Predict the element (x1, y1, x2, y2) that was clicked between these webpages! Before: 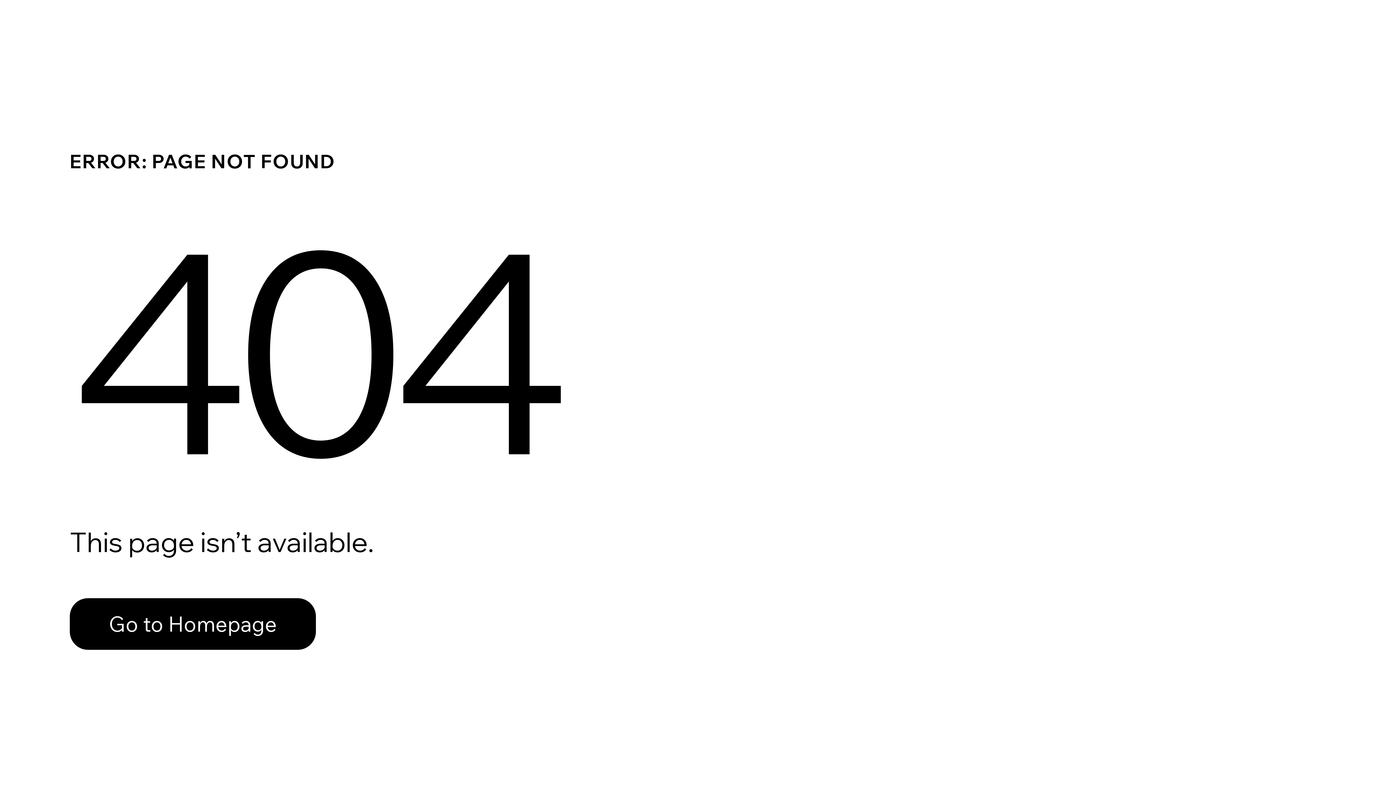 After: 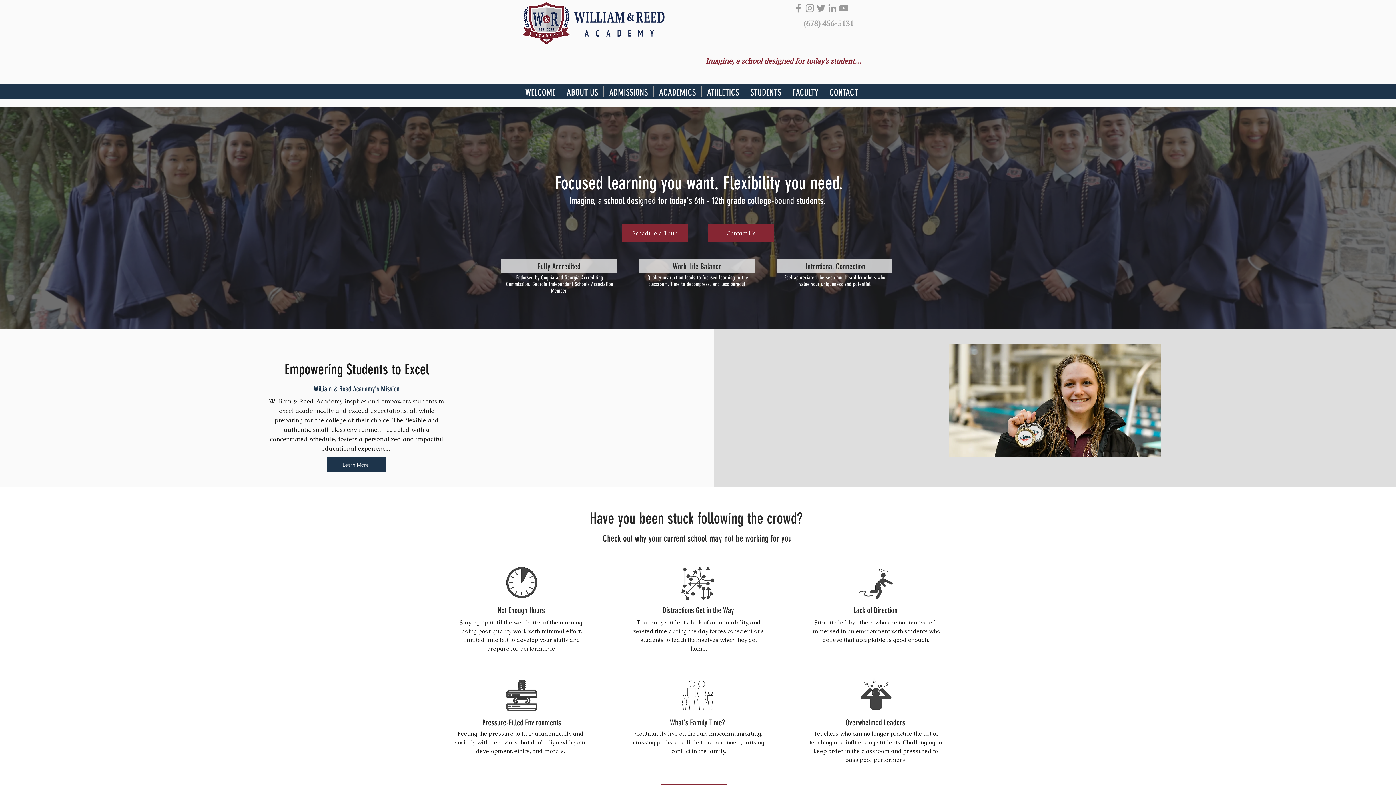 Action: label: Go to Homepage bbox: (69, 598, 316, 650)